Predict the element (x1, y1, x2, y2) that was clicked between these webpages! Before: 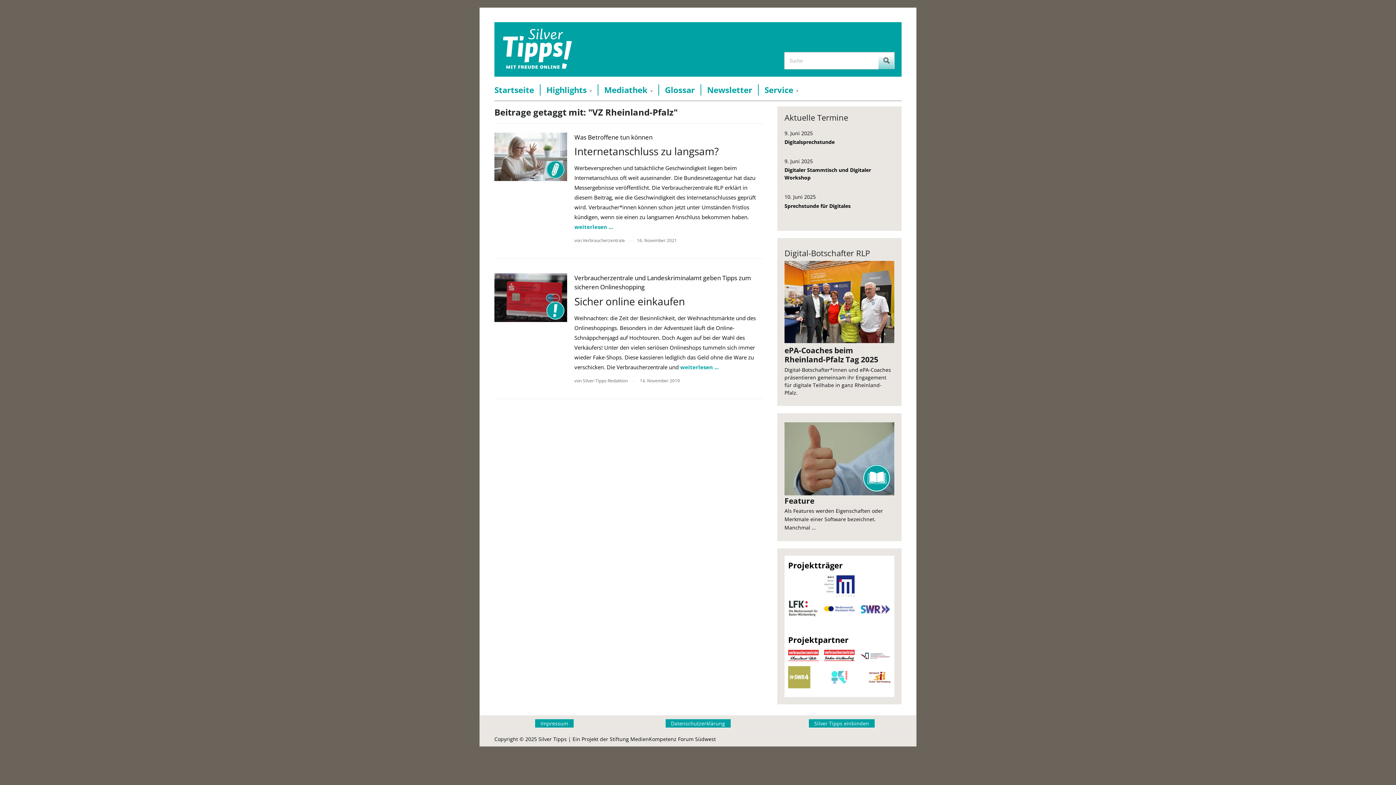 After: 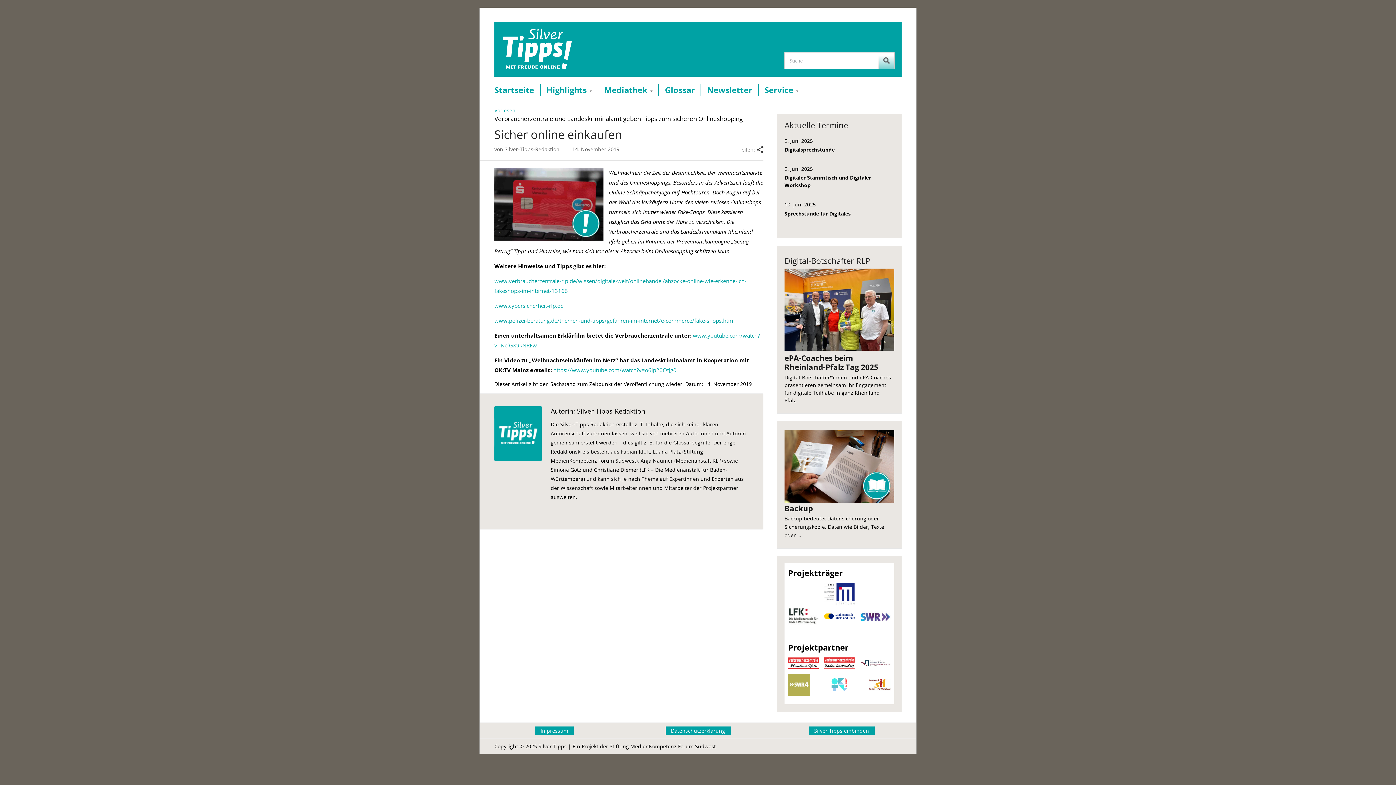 Action: bbox: (494, 273, 567, 322)